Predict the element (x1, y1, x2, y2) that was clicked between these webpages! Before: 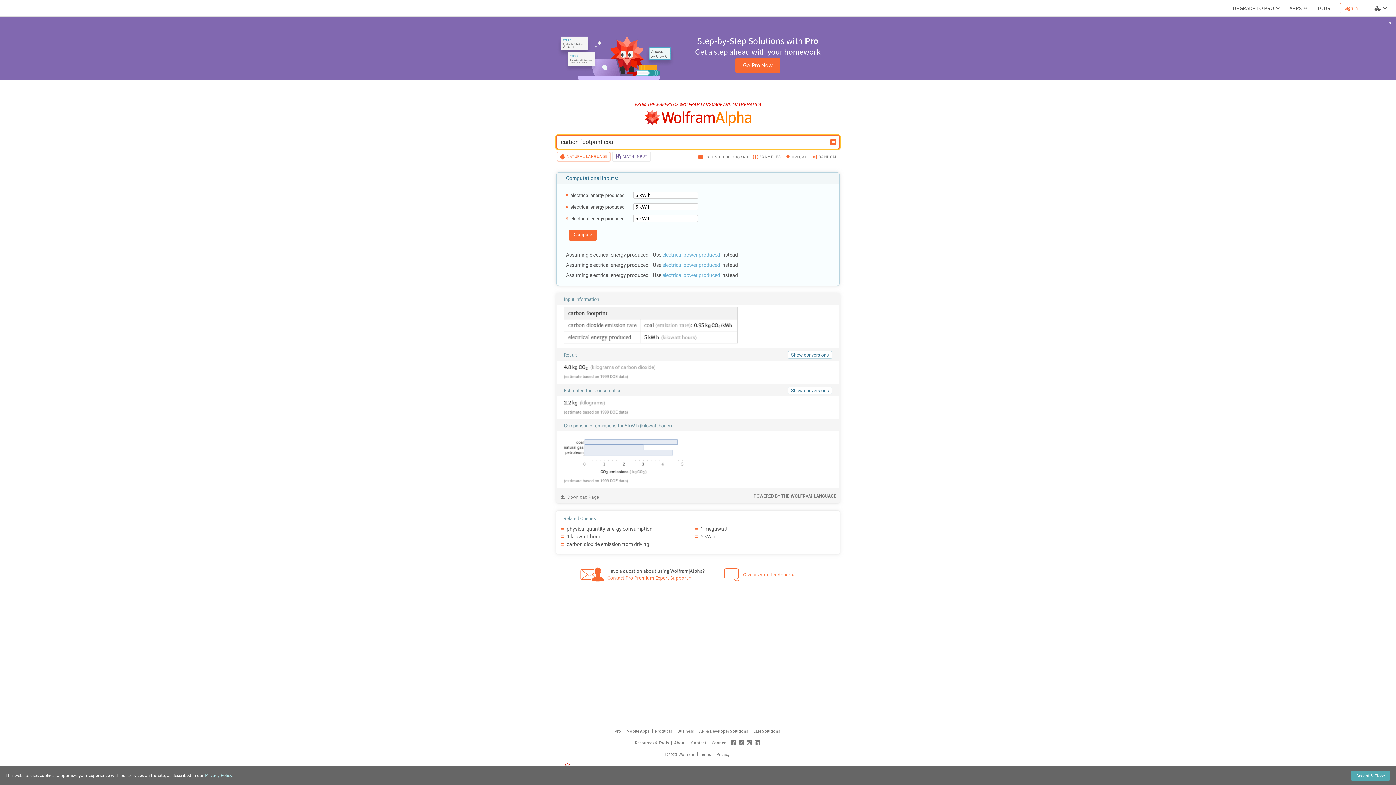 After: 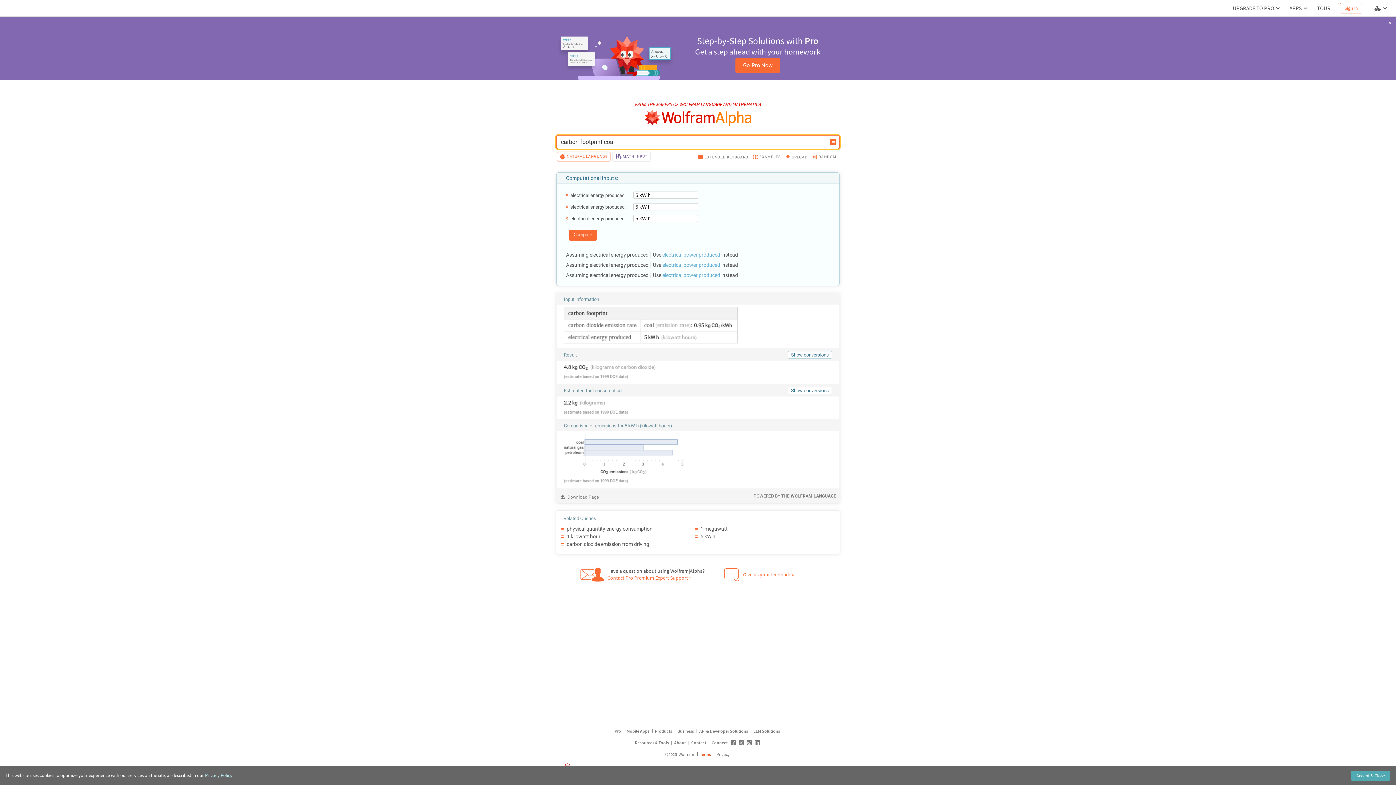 Action: bbox: (699, 750, 712, 758) label: Terms